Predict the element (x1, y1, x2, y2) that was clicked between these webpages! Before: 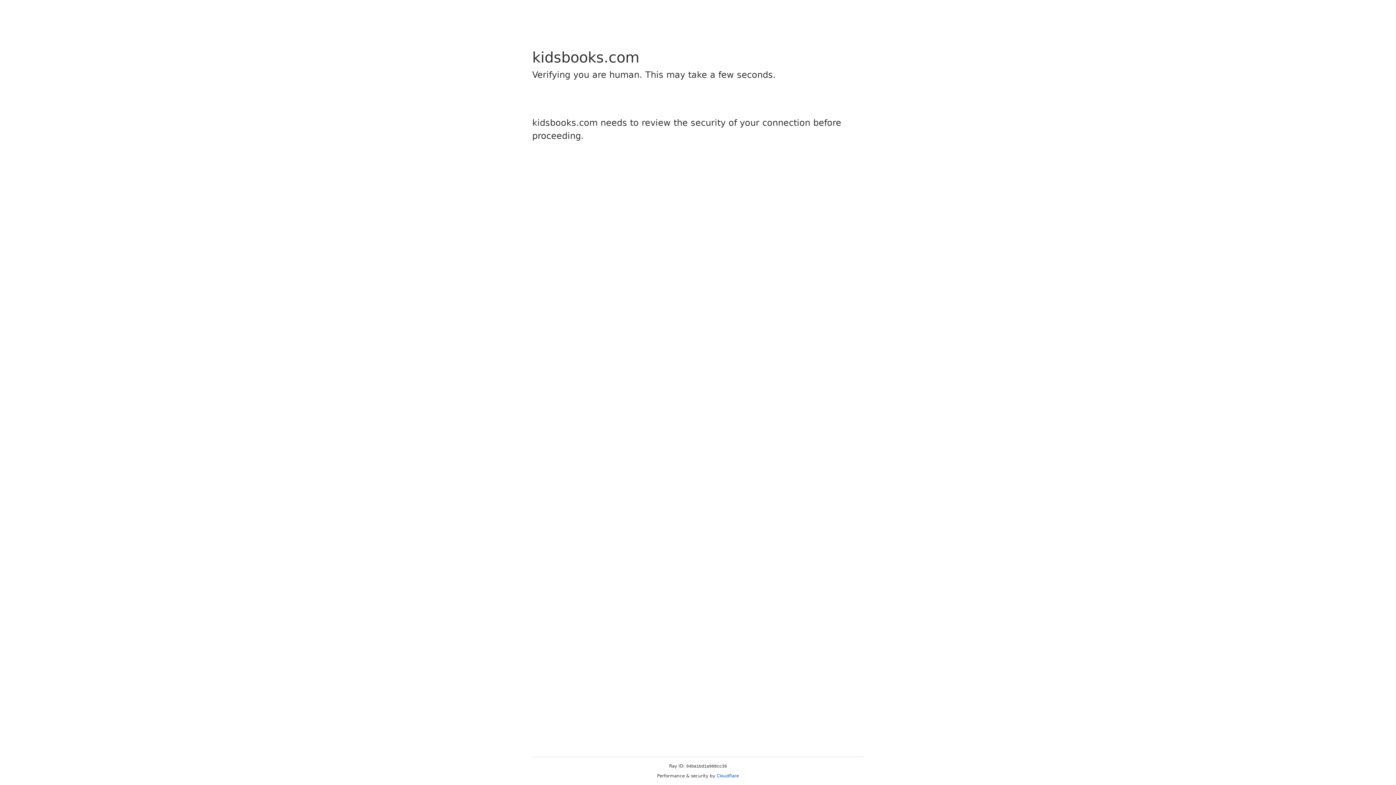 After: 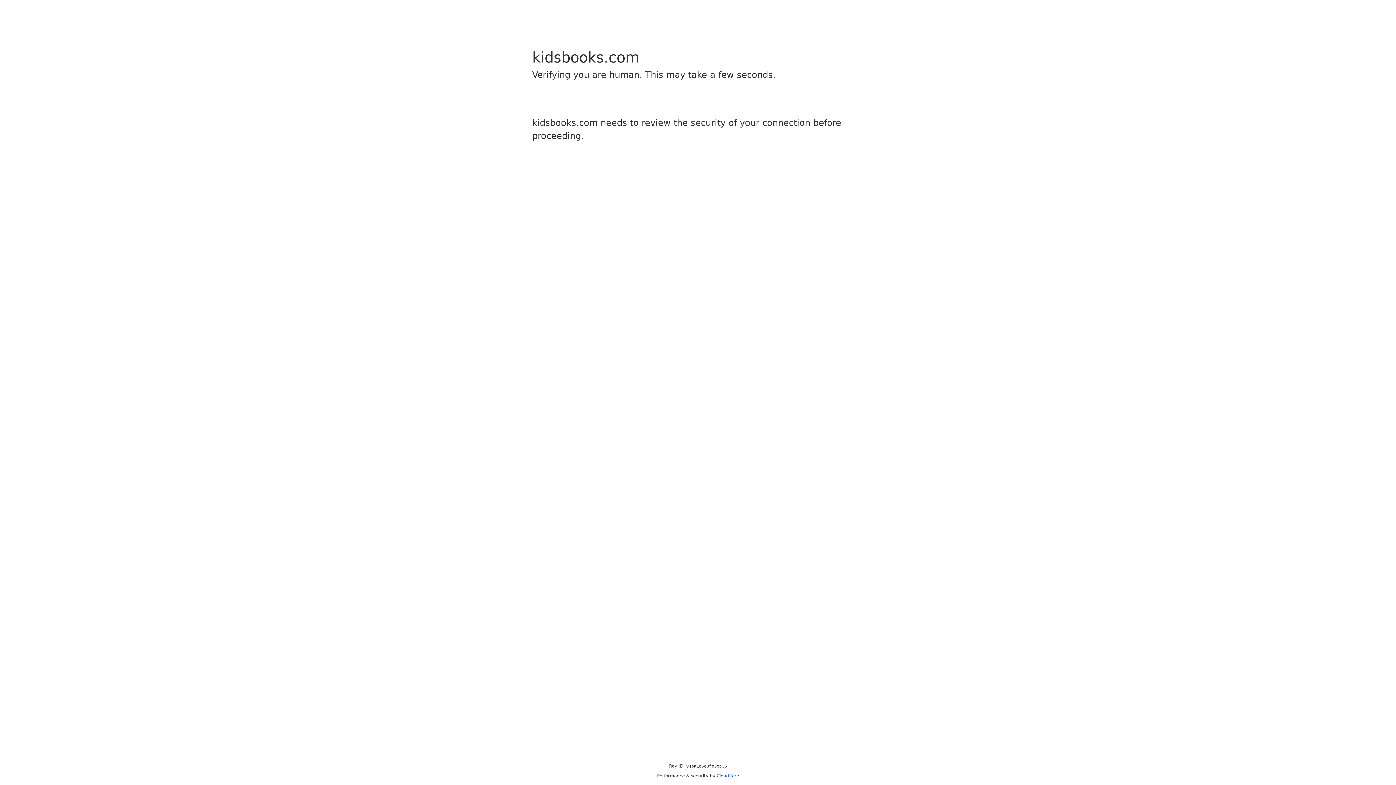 Action: bbox: (716, 773, 739, 778) label: Cloudflare